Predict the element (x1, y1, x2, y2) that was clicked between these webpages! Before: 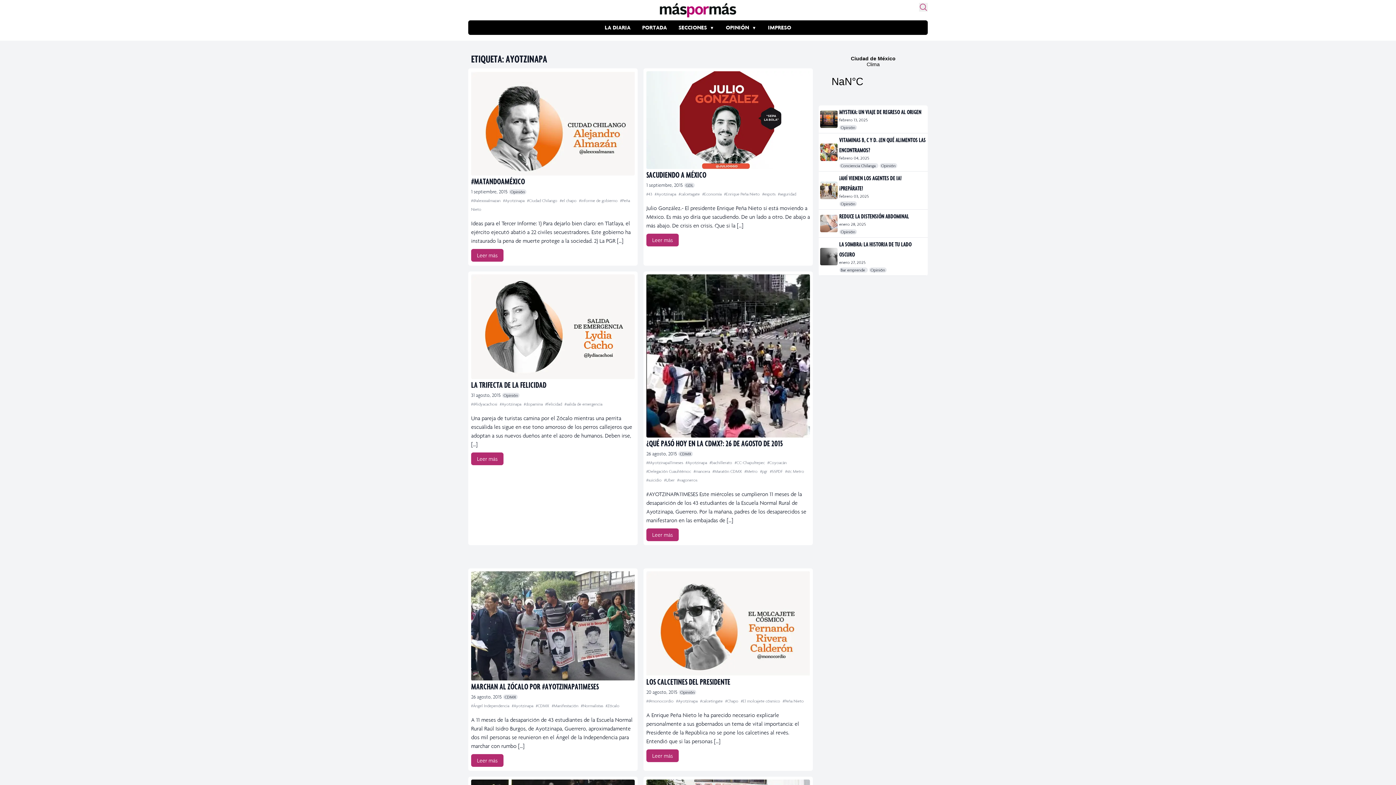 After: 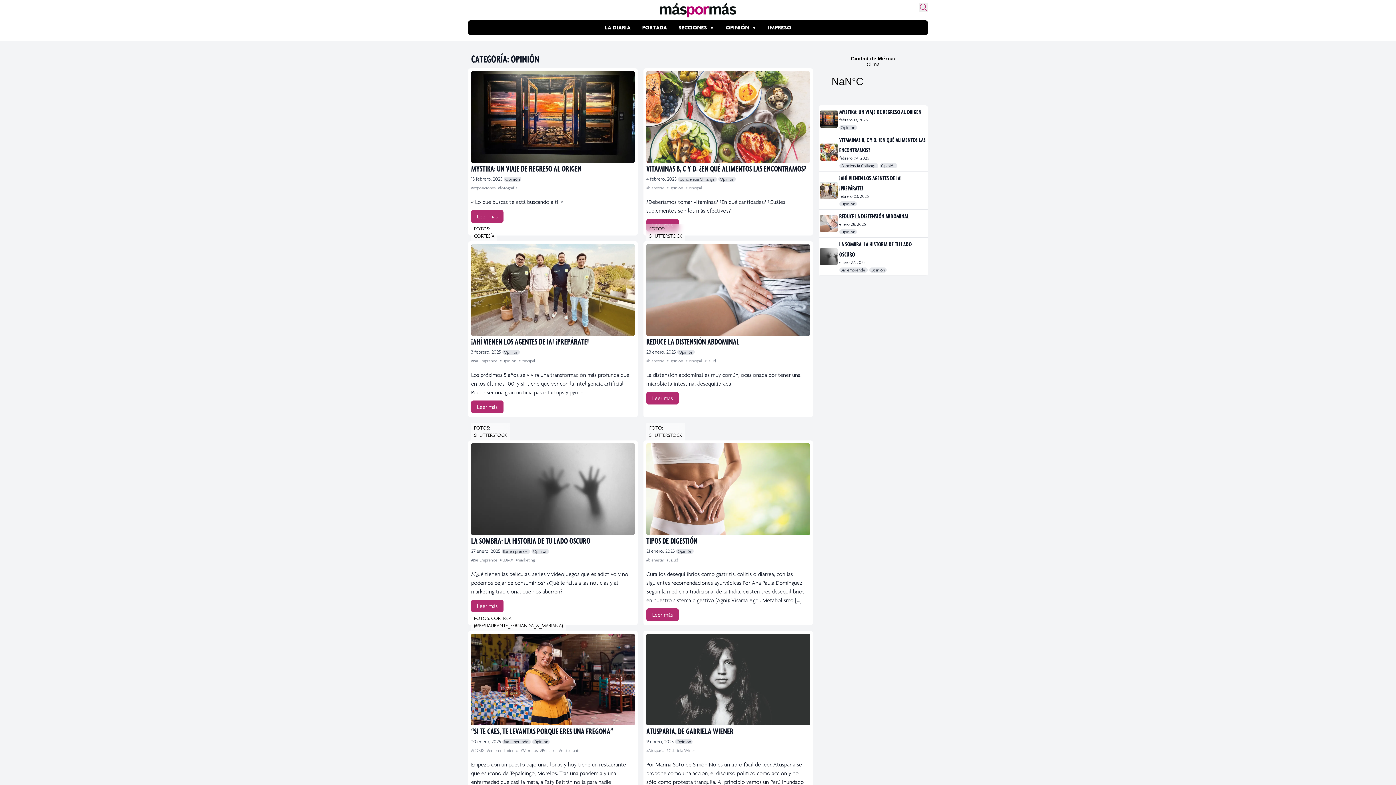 Action: label: Opinión bbox: (869, 267, 886, 272)